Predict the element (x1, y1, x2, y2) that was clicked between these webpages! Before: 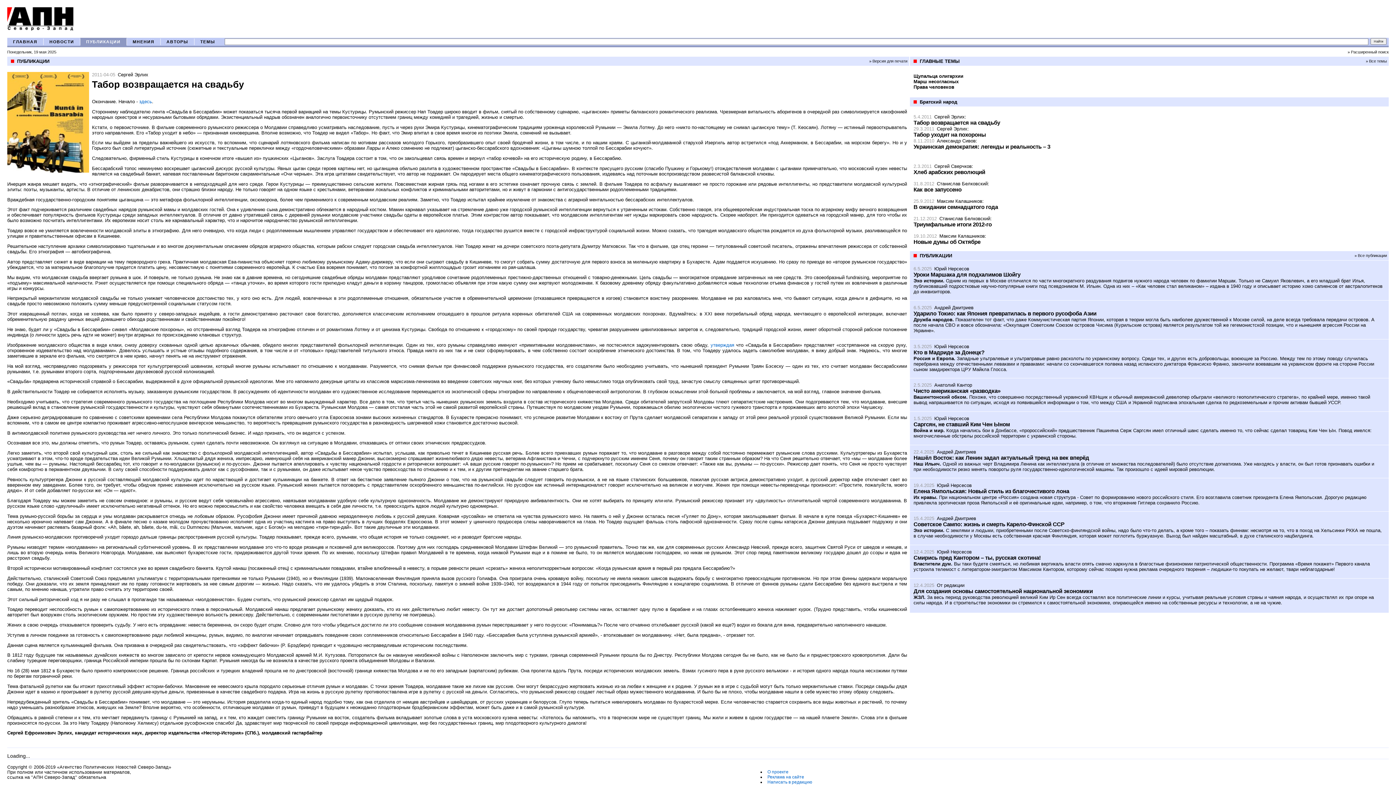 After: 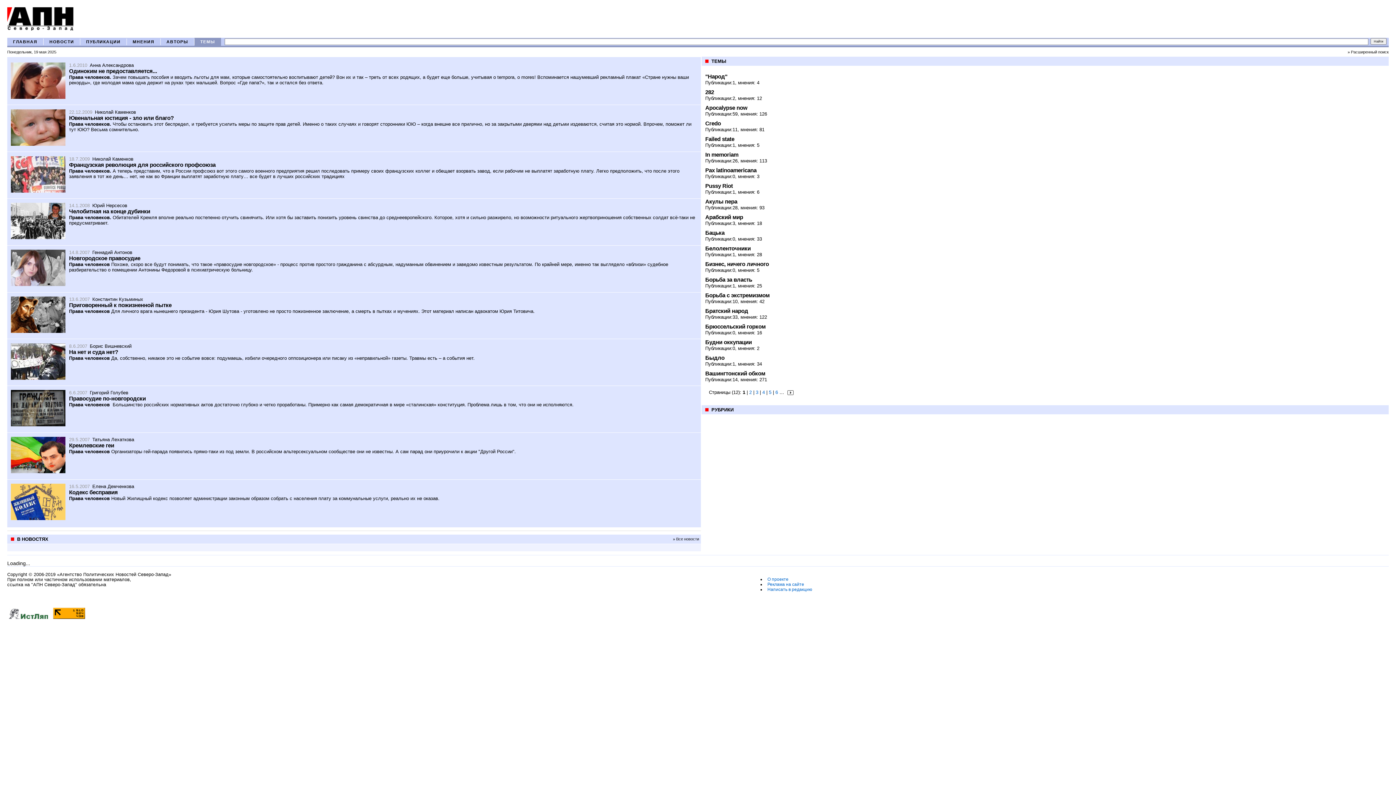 Action: label: Права человеков bbox: (913, 84, 954, 89)